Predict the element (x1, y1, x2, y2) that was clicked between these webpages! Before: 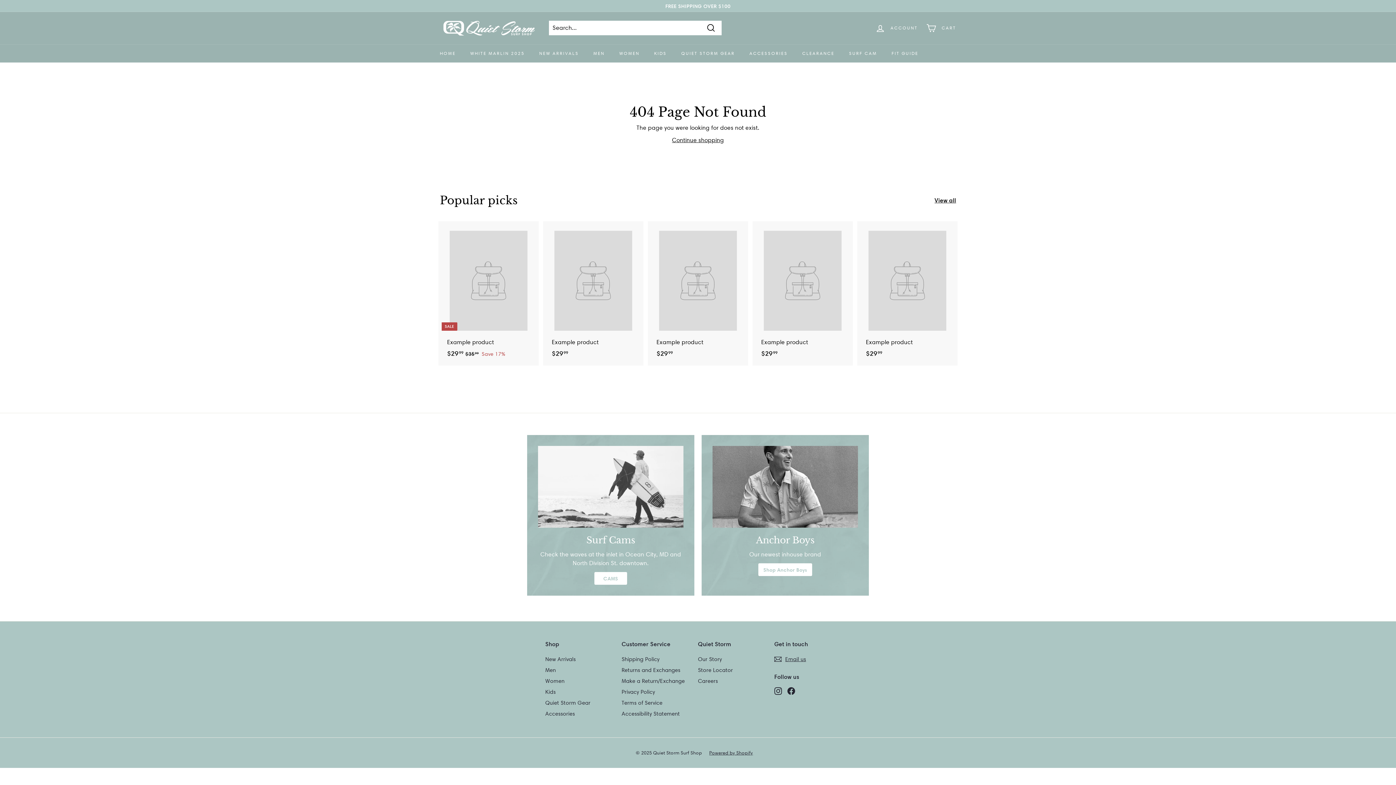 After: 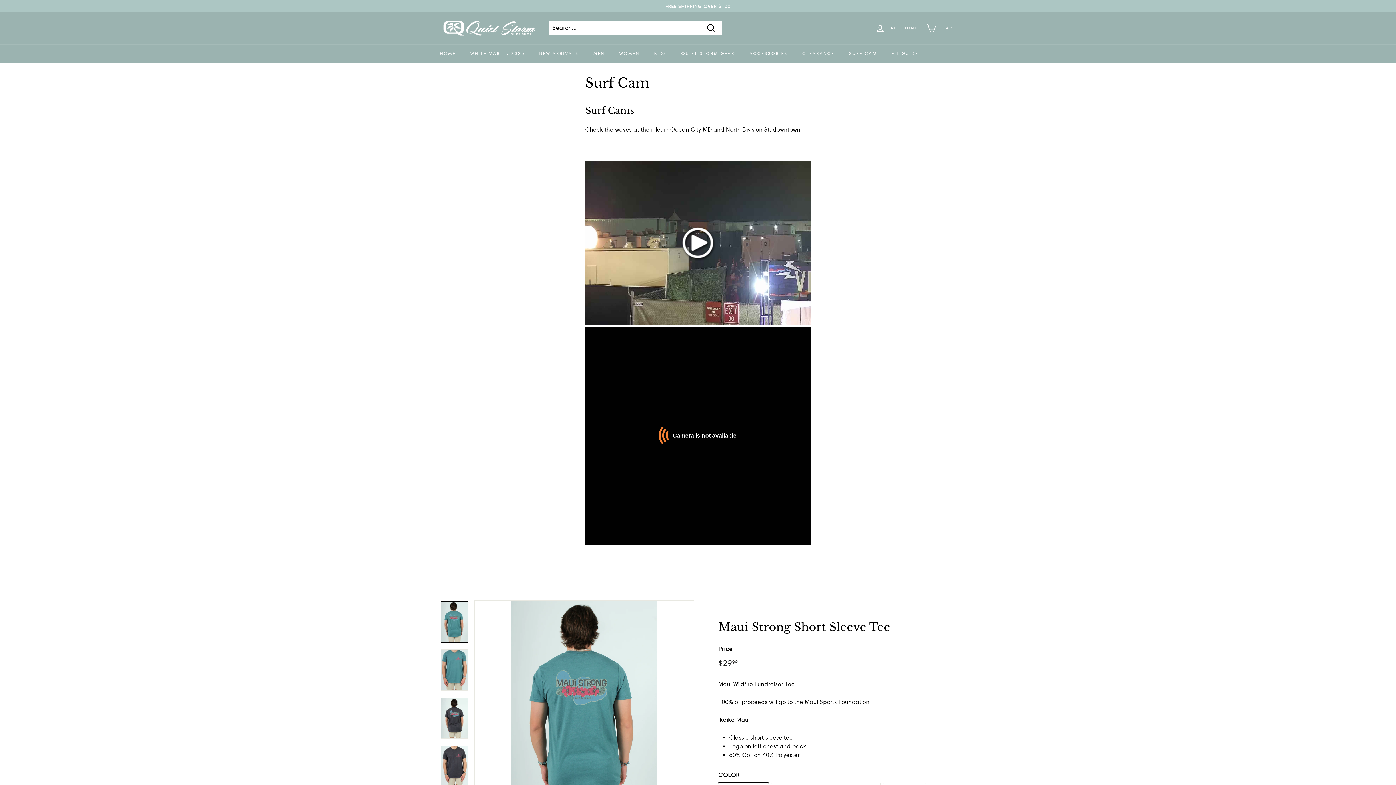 Action: bbox: (841, 44, 884, 62) label: SURF CAM